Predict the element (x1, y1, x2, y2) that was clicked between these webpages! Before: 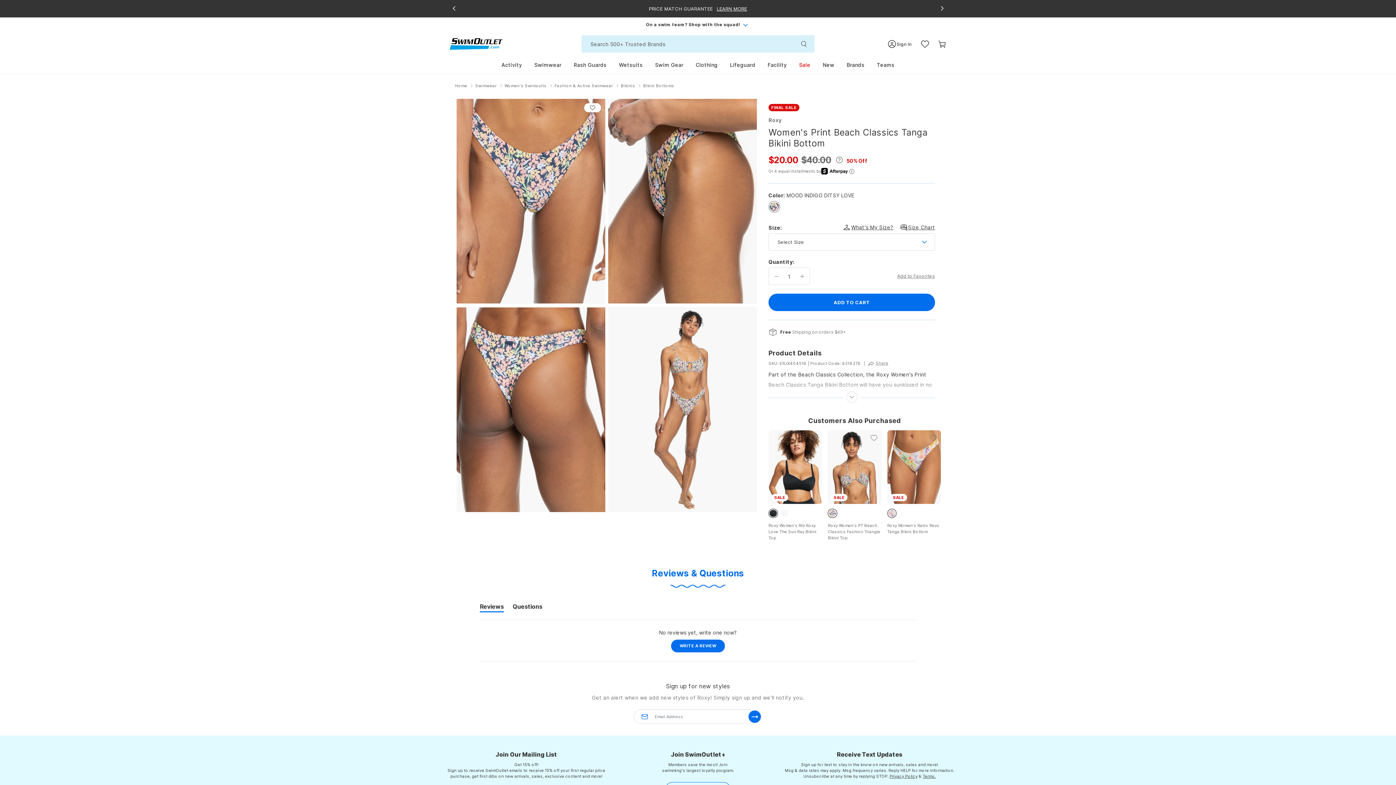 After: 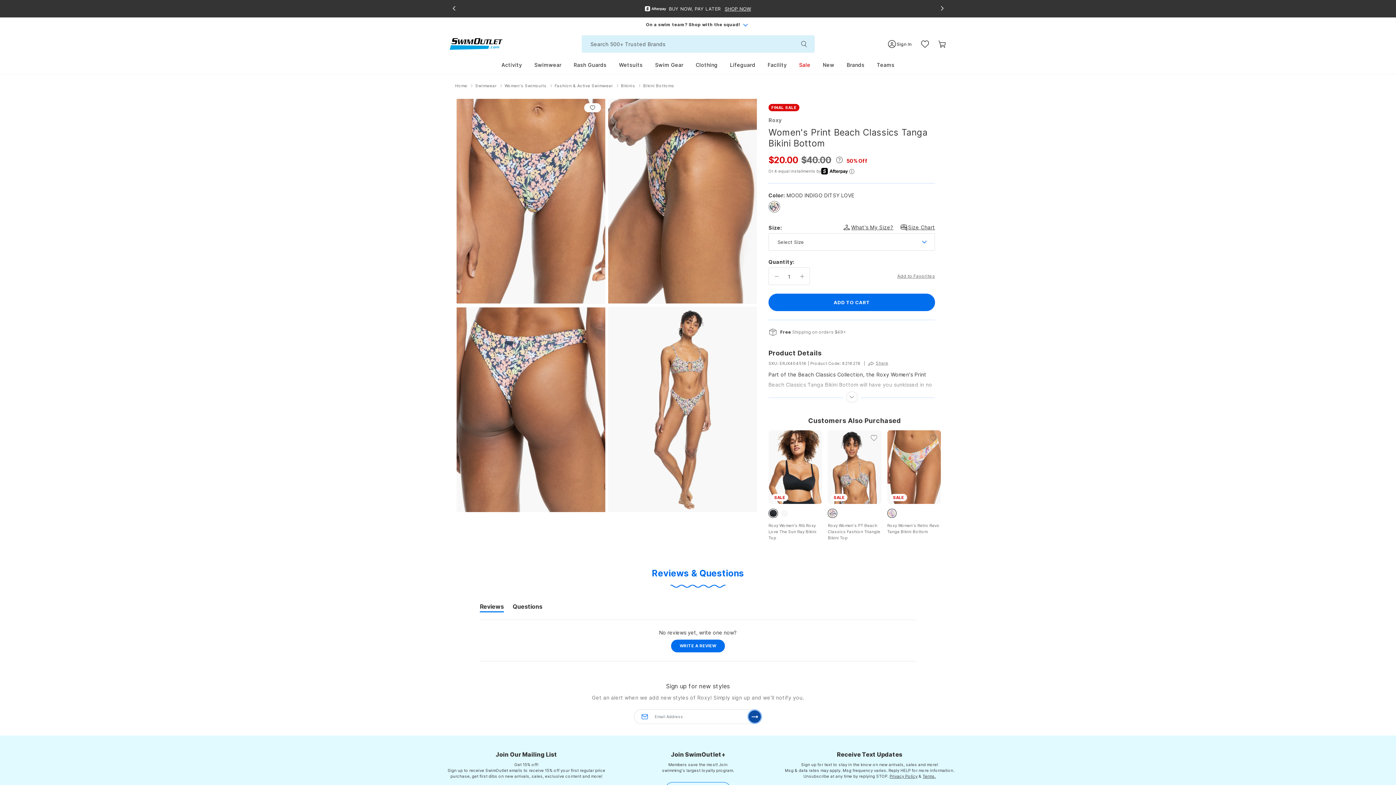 Action: bbox: (748, 711, 761, 723)